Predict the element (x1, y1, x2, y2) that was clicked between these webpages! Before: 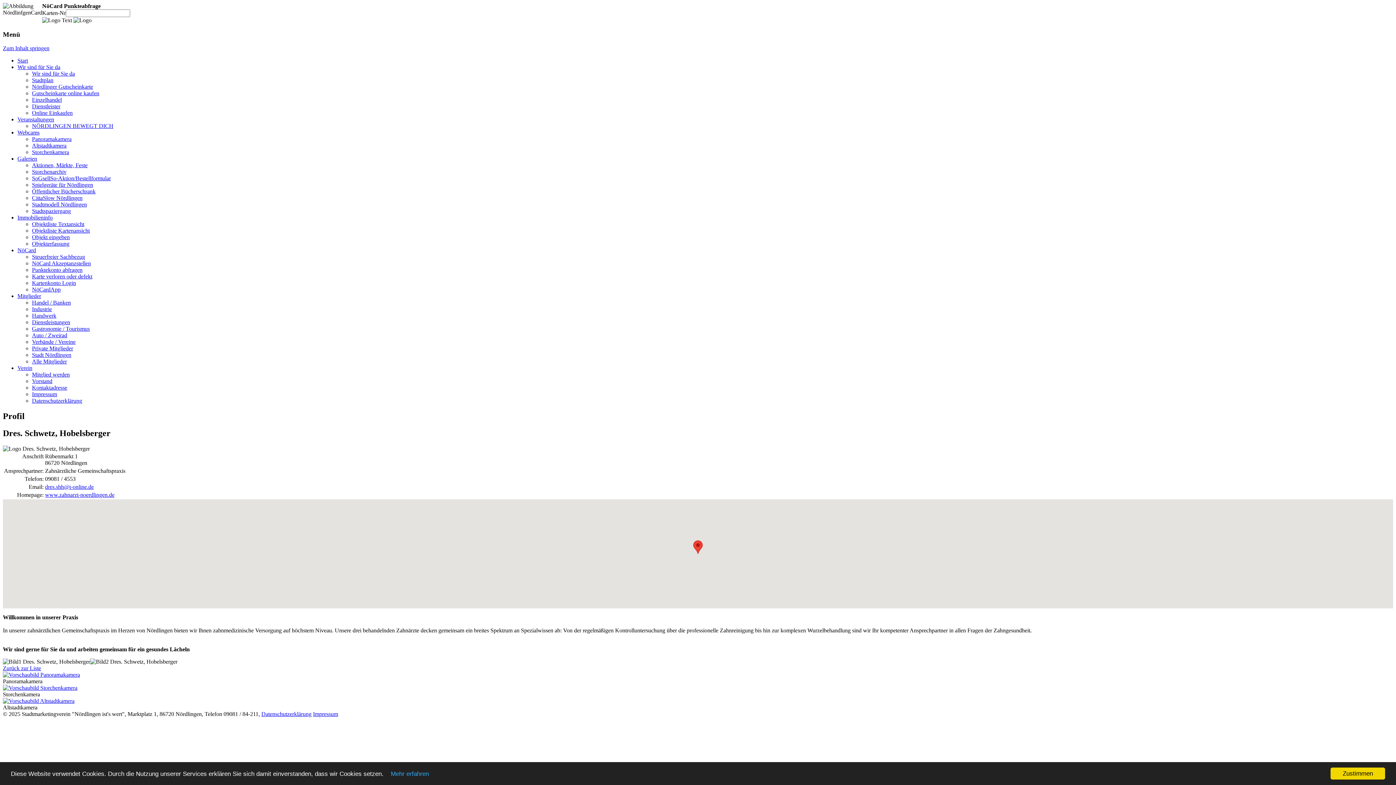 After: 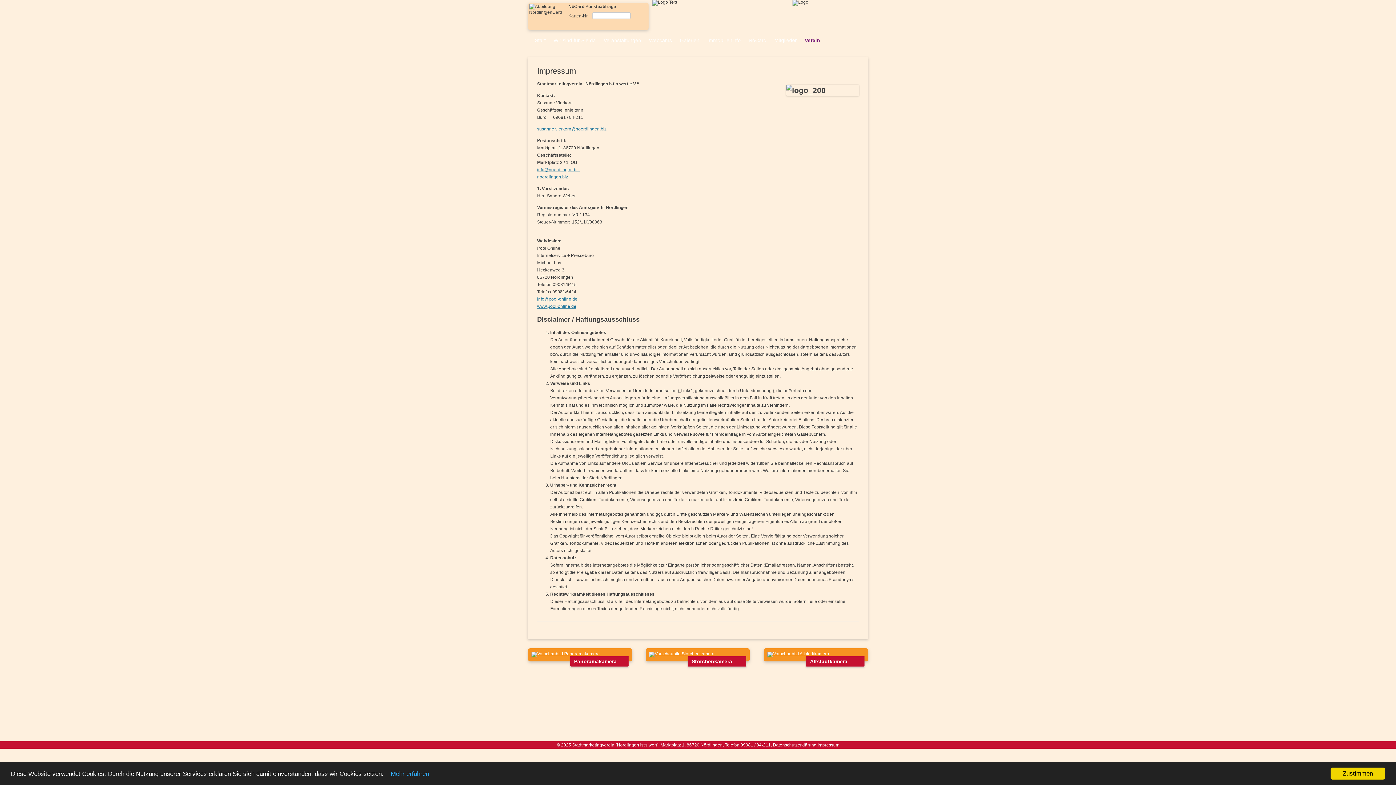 Action: label: Impressum bbox: (32, 391, 57, 397)